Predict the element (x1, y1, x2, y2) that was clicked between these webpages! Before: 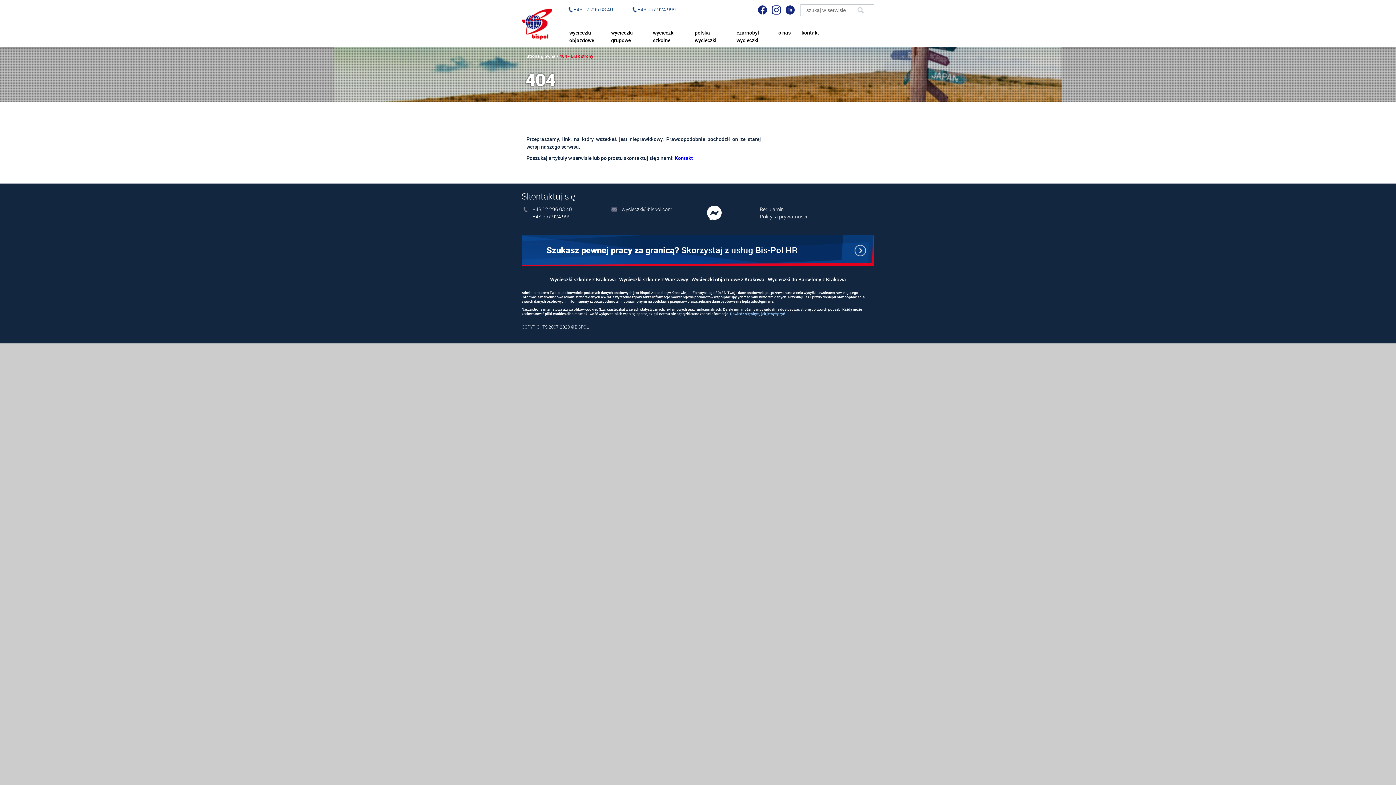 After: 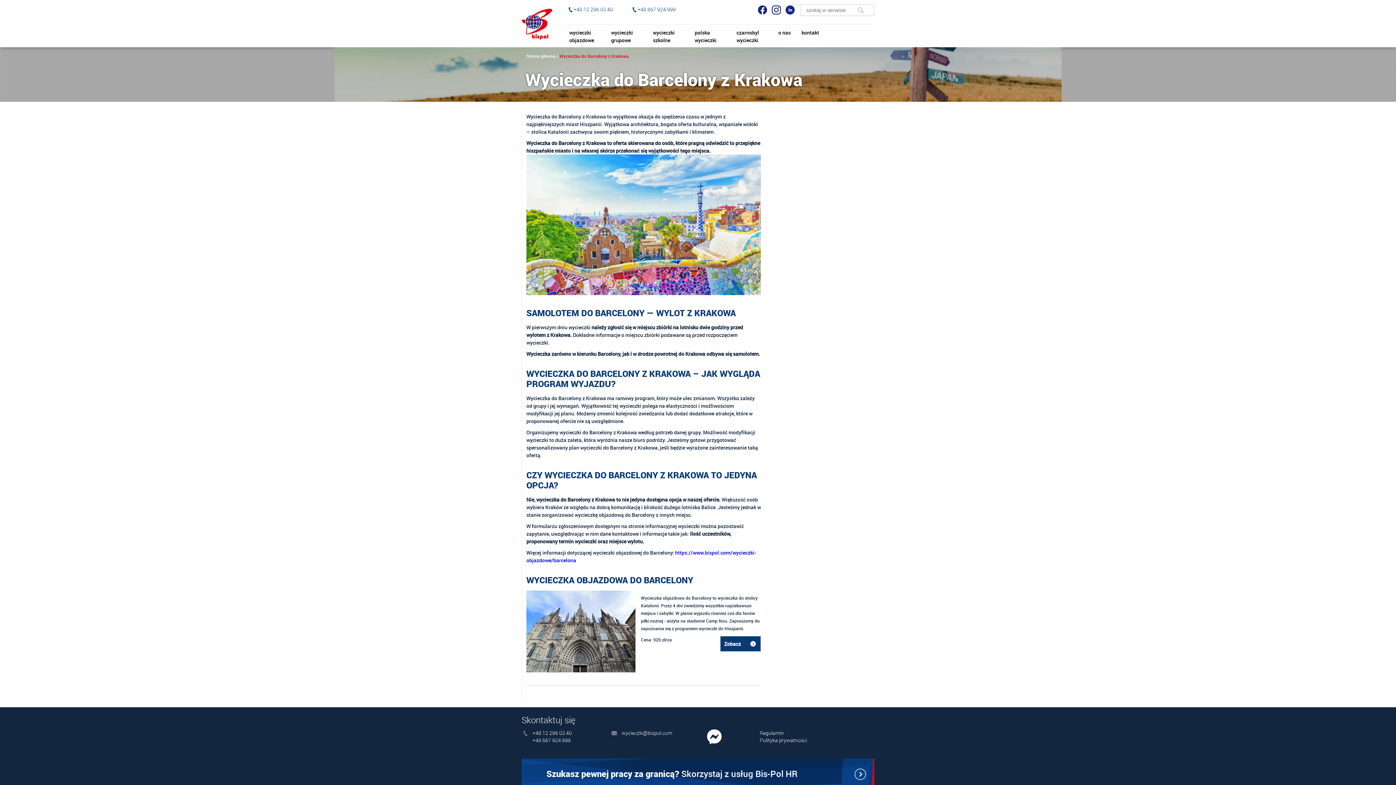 Action: label: Wycieczki do Barcelony z Krakowa bbox: (768, 276, 846, 282)